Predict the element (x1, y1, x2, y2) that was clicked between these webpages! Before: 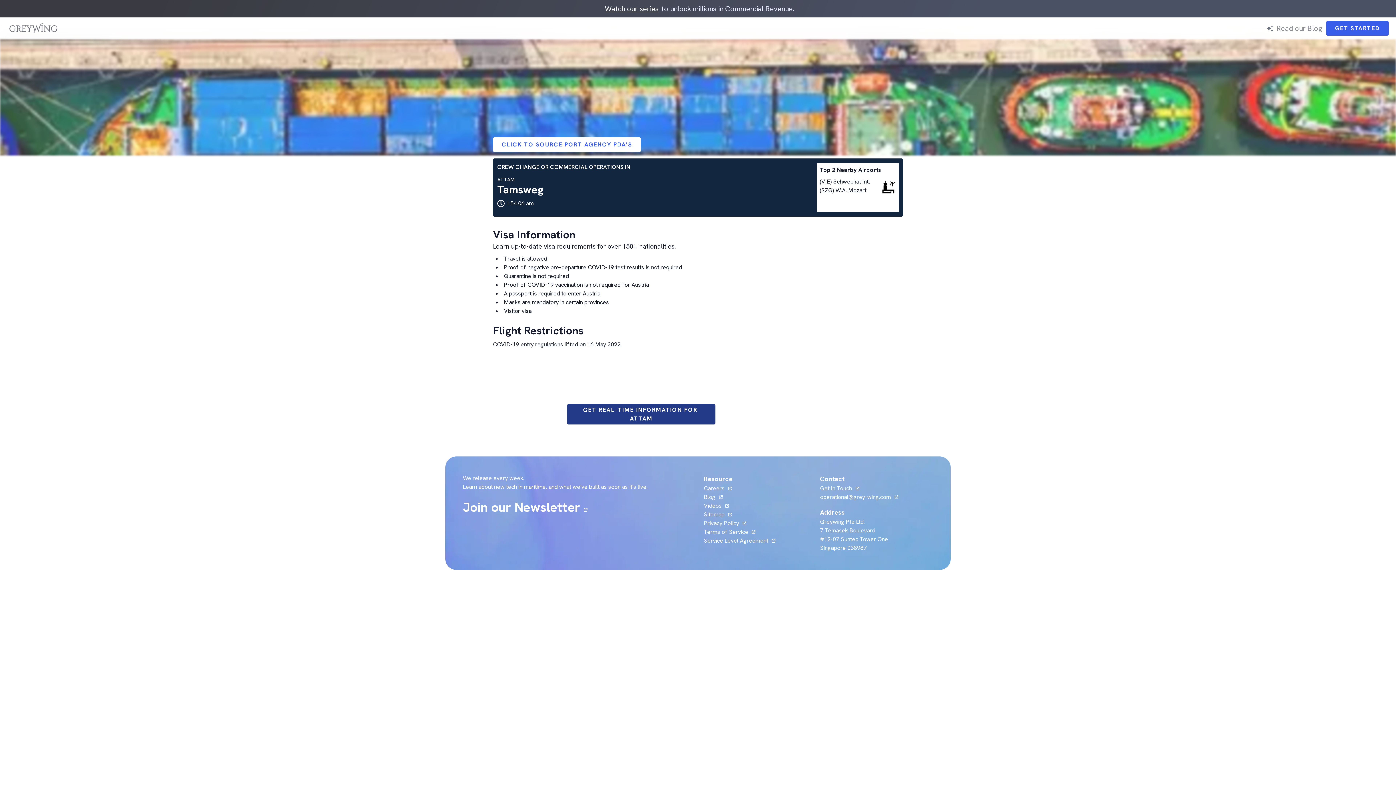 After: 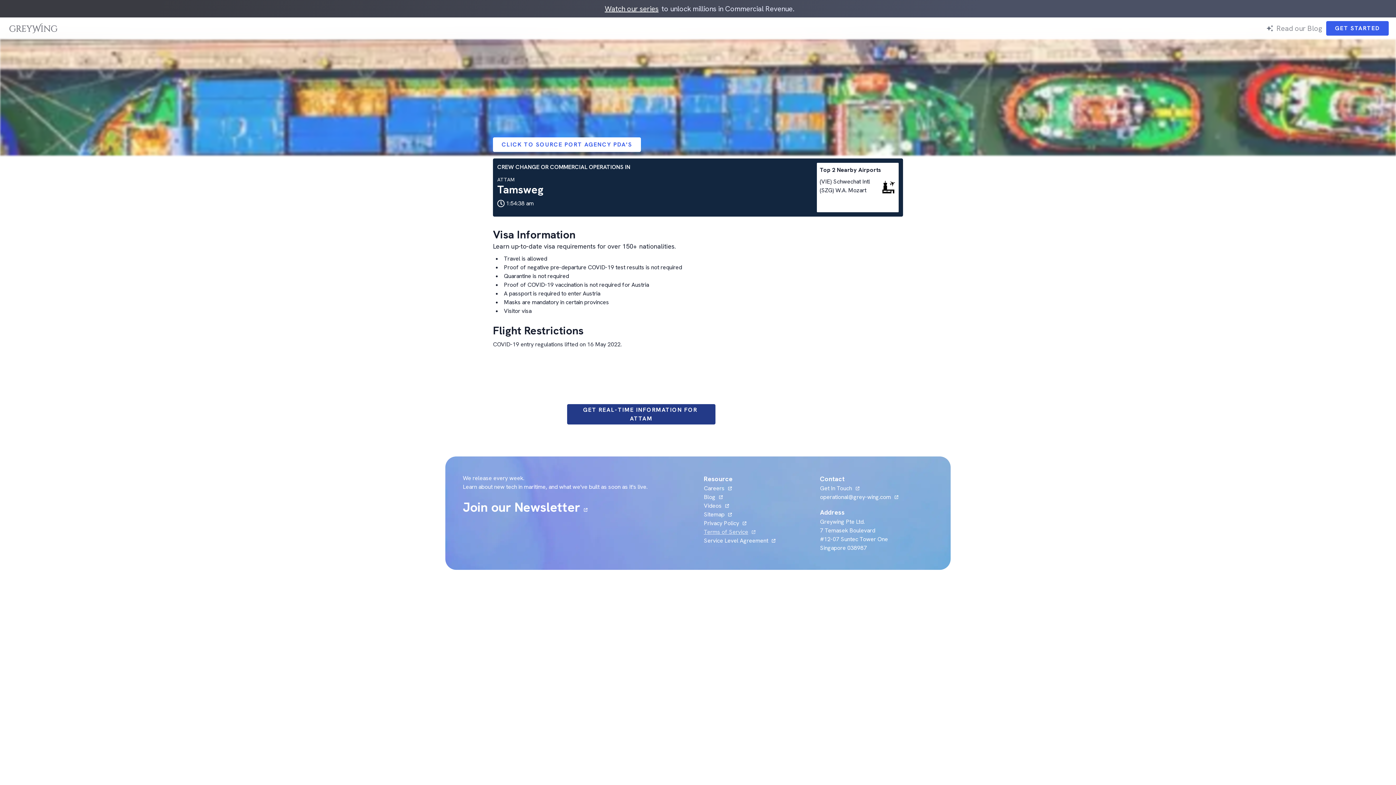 Action: label: Terms of Service bbox: (704, 528, 755, 536)